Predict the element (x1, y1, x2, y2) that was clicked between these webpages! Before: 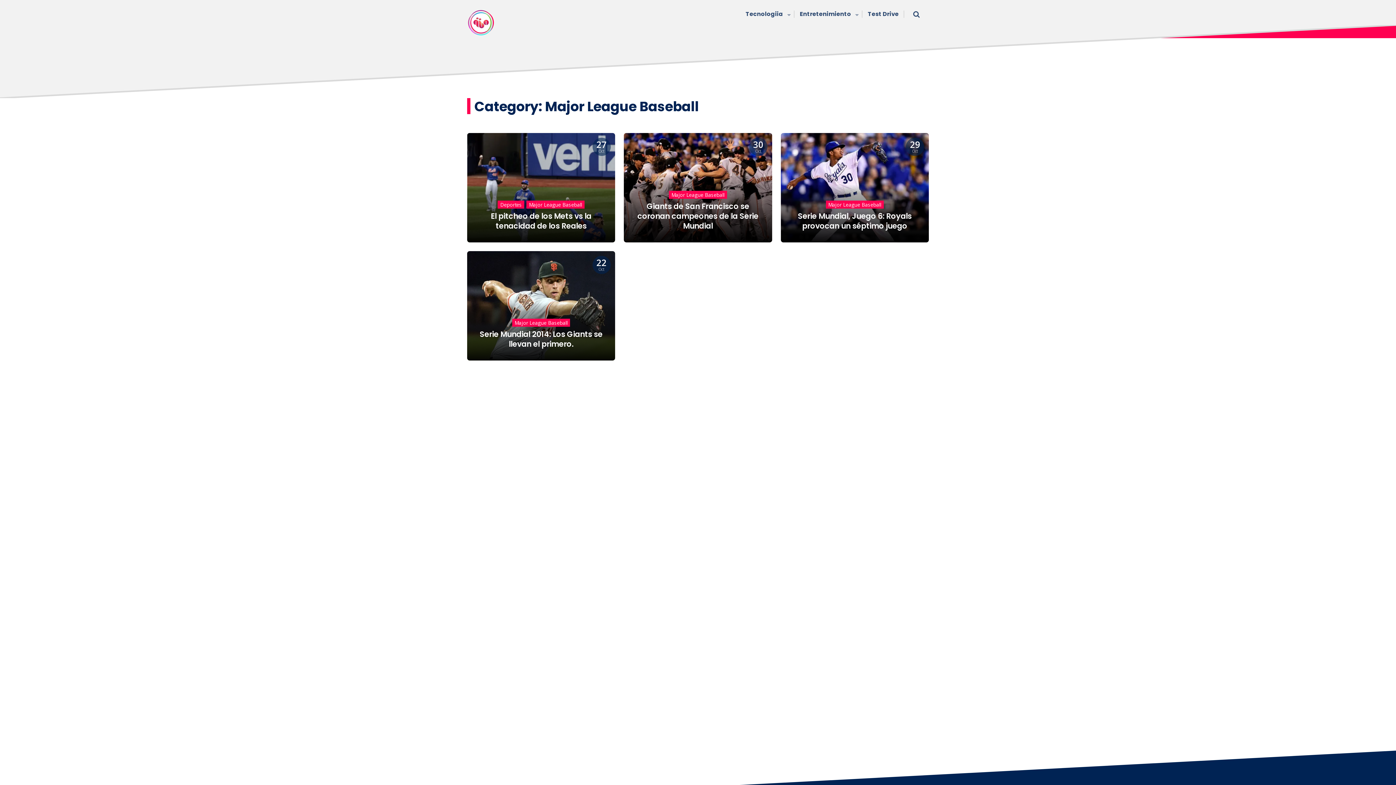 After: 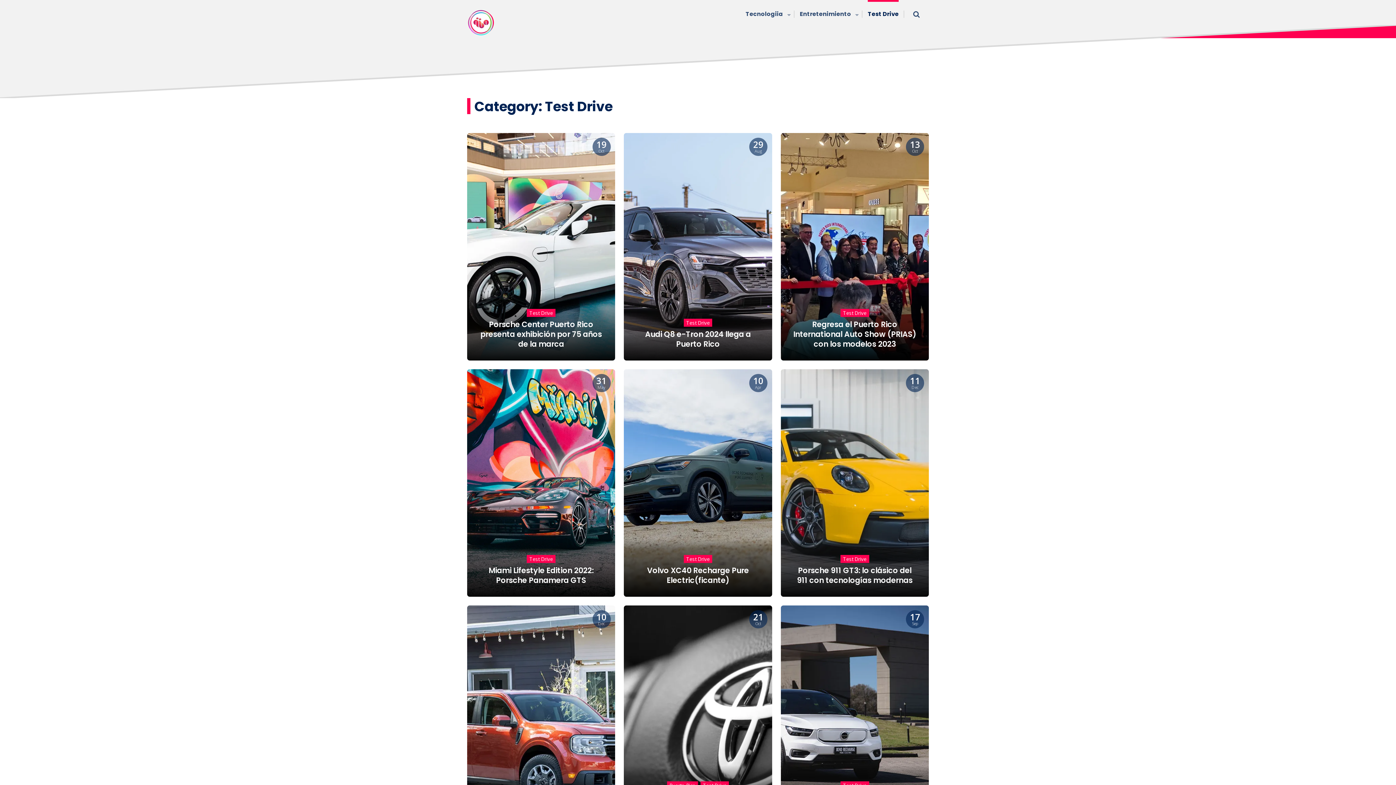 Action: label: Test Drive bbox: (868, 0, 898, 28)